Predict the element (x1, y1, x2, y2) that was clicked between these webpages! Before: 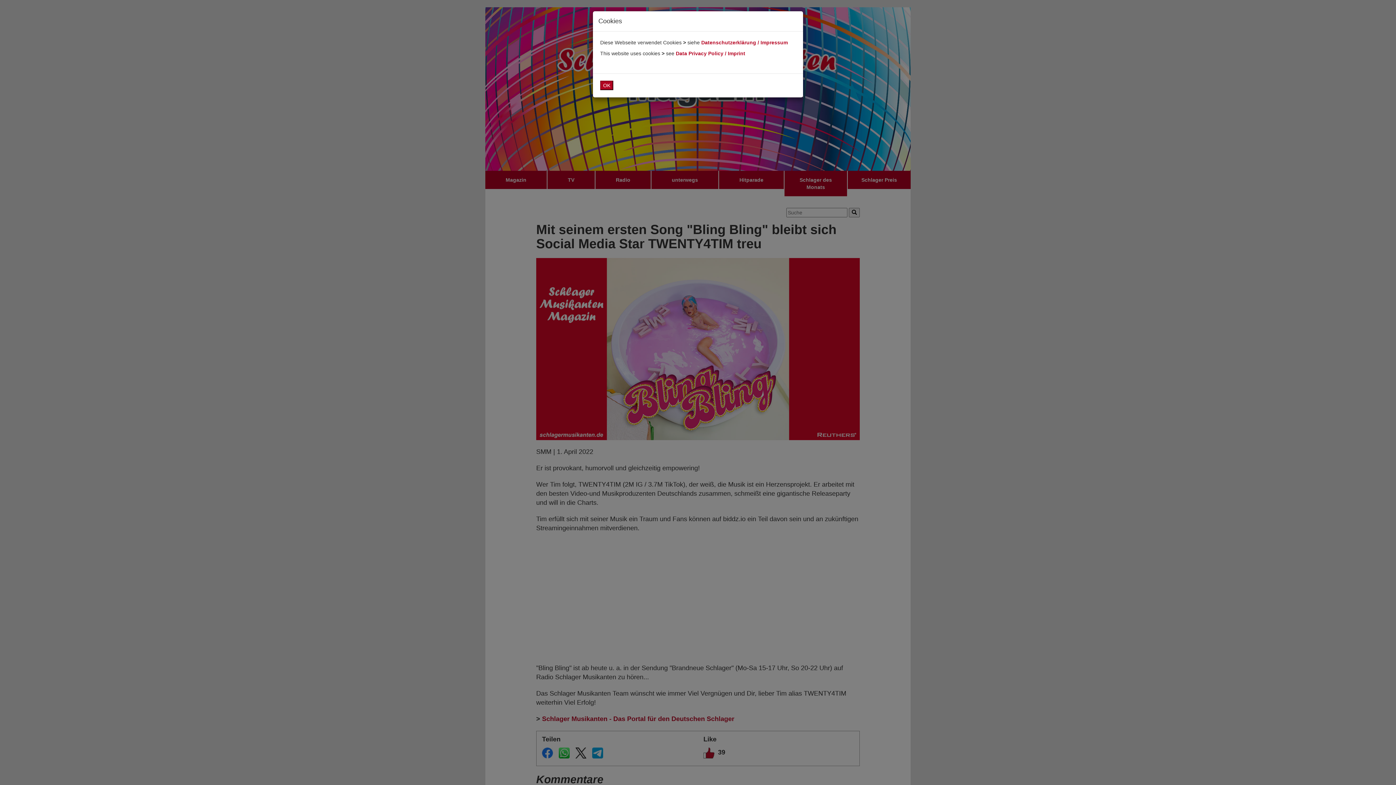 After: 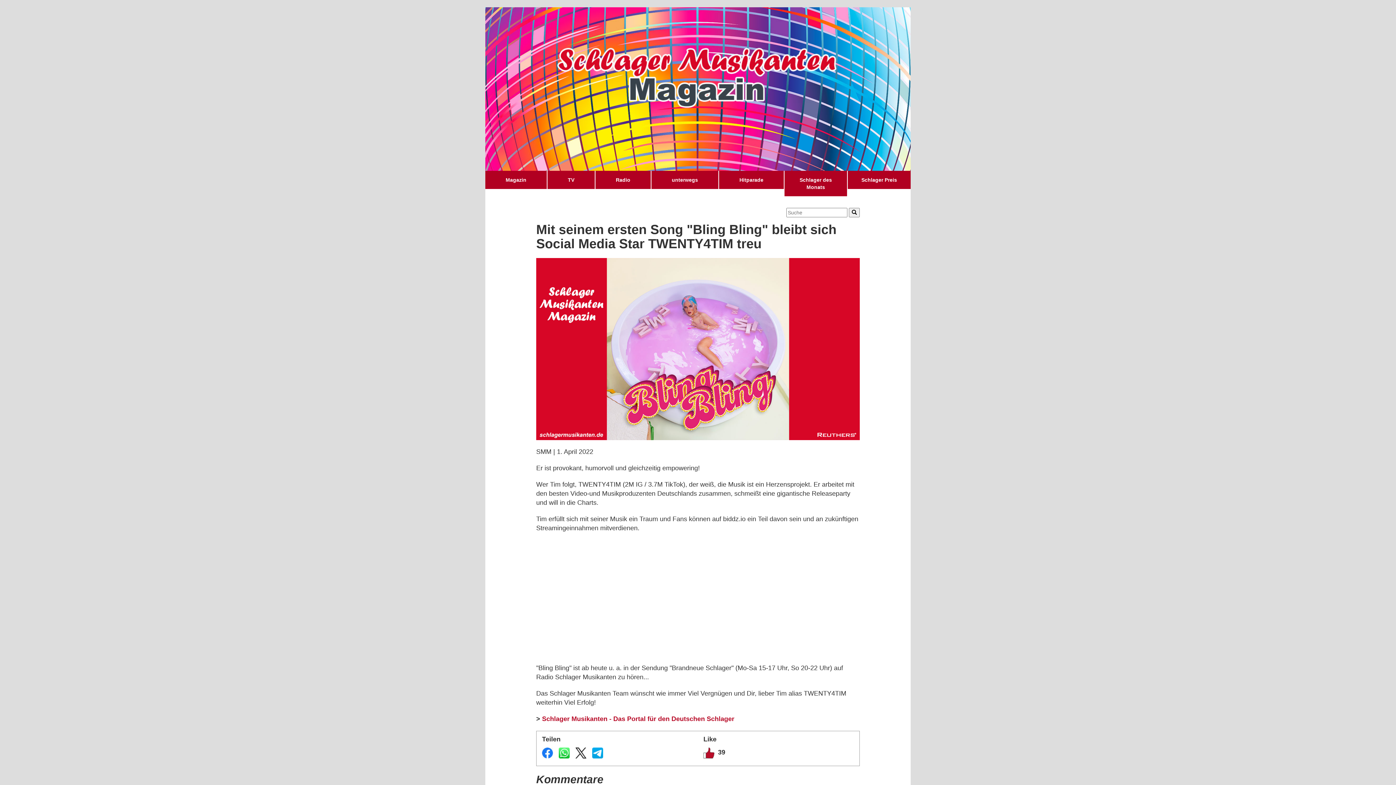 Action: label: OK bbox: (600, 80, 613, 90)